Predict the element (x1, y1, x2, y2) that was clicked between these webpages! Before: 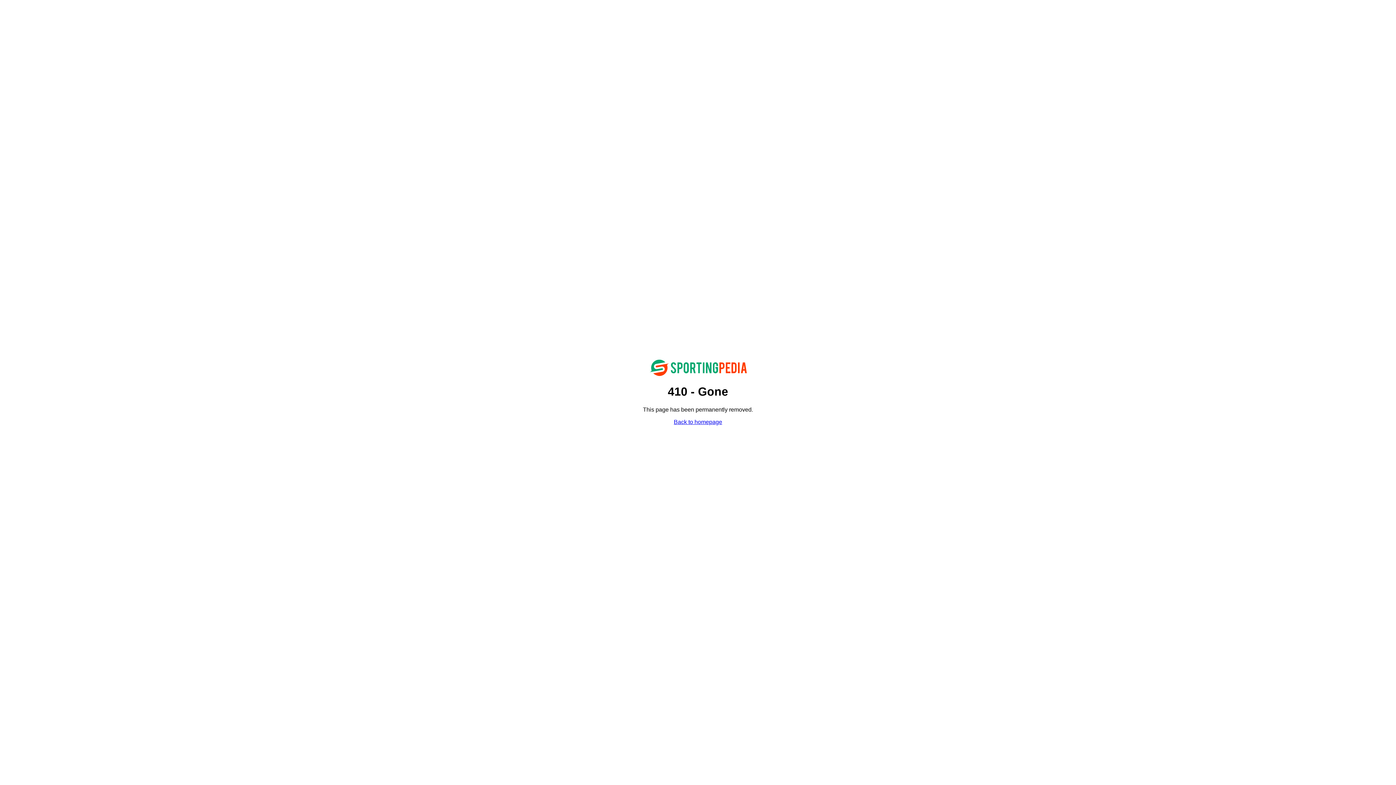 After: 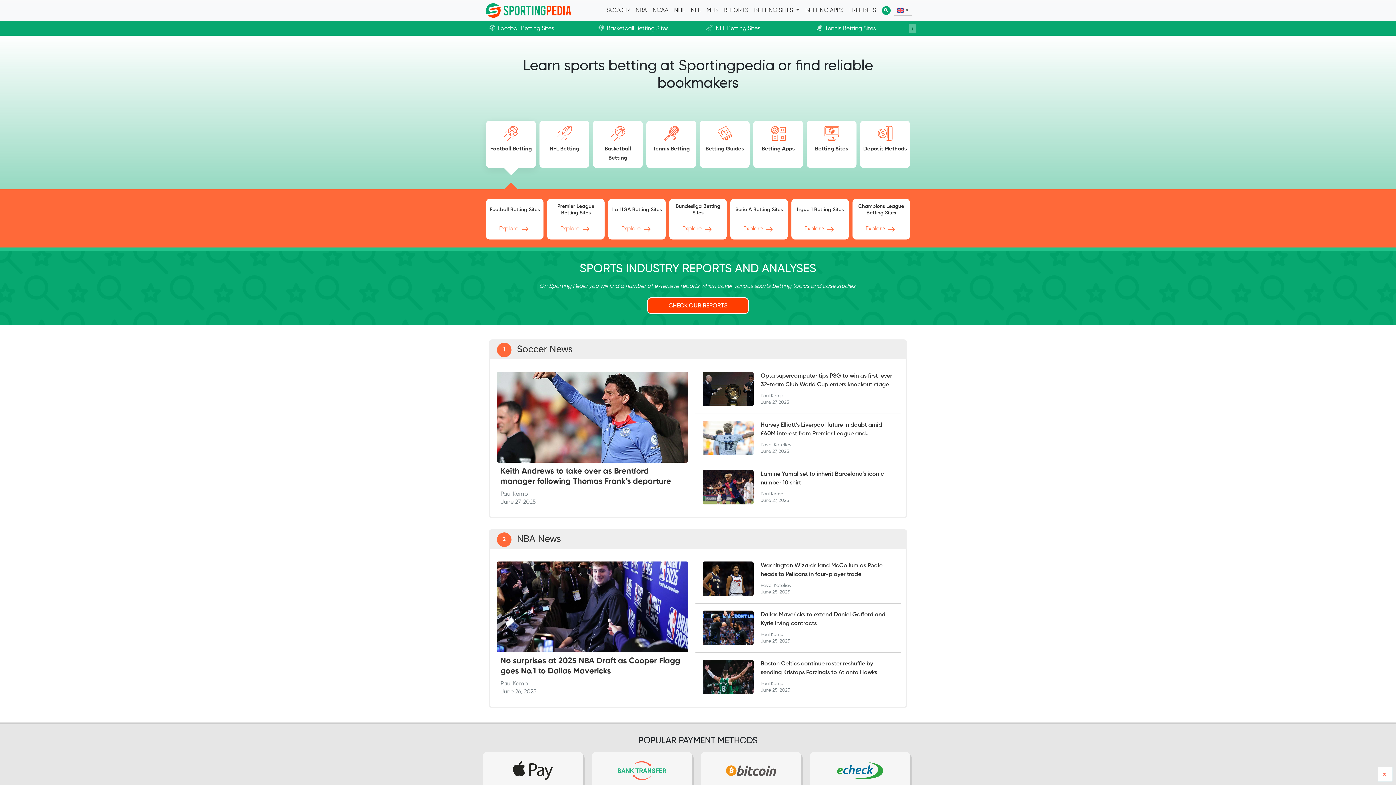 Action: bbox: (649, 371, 747, 377)